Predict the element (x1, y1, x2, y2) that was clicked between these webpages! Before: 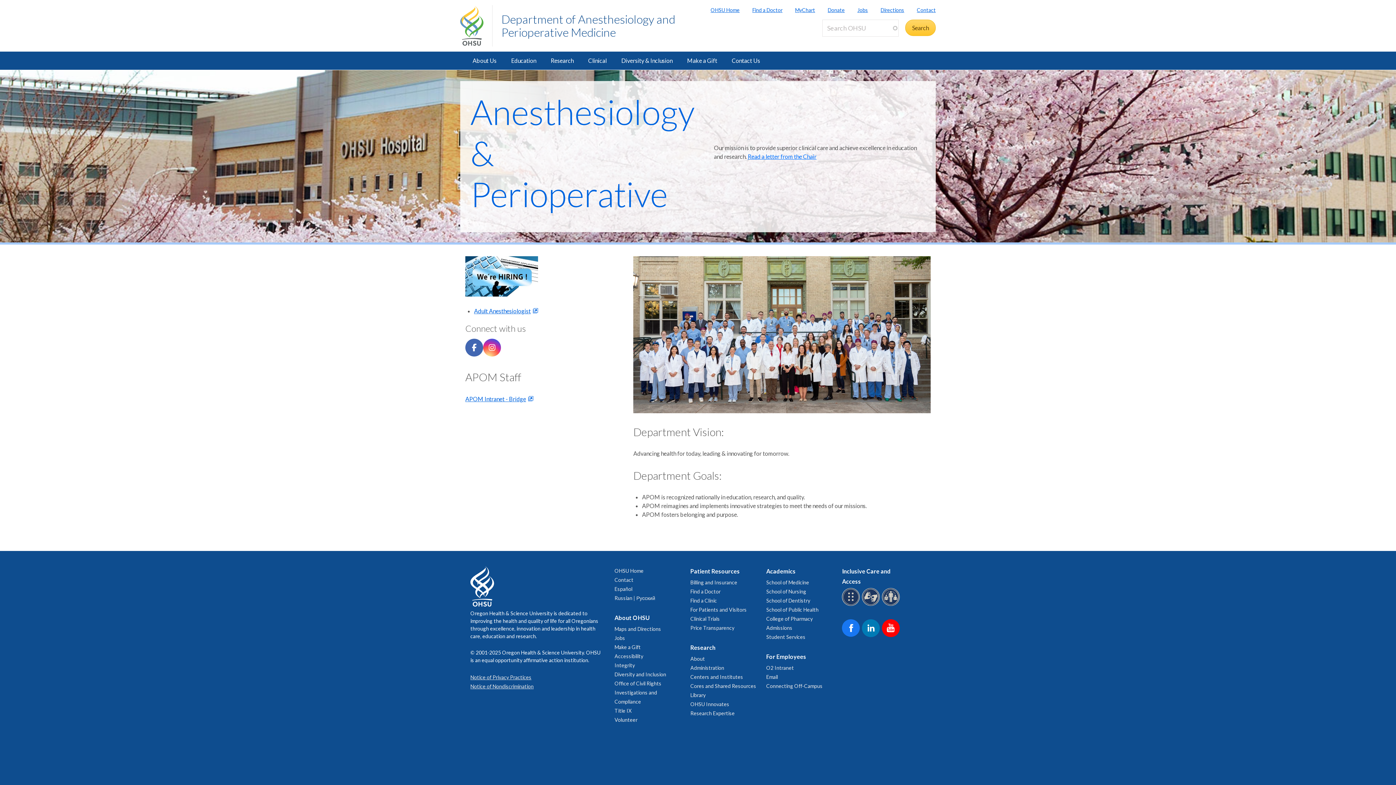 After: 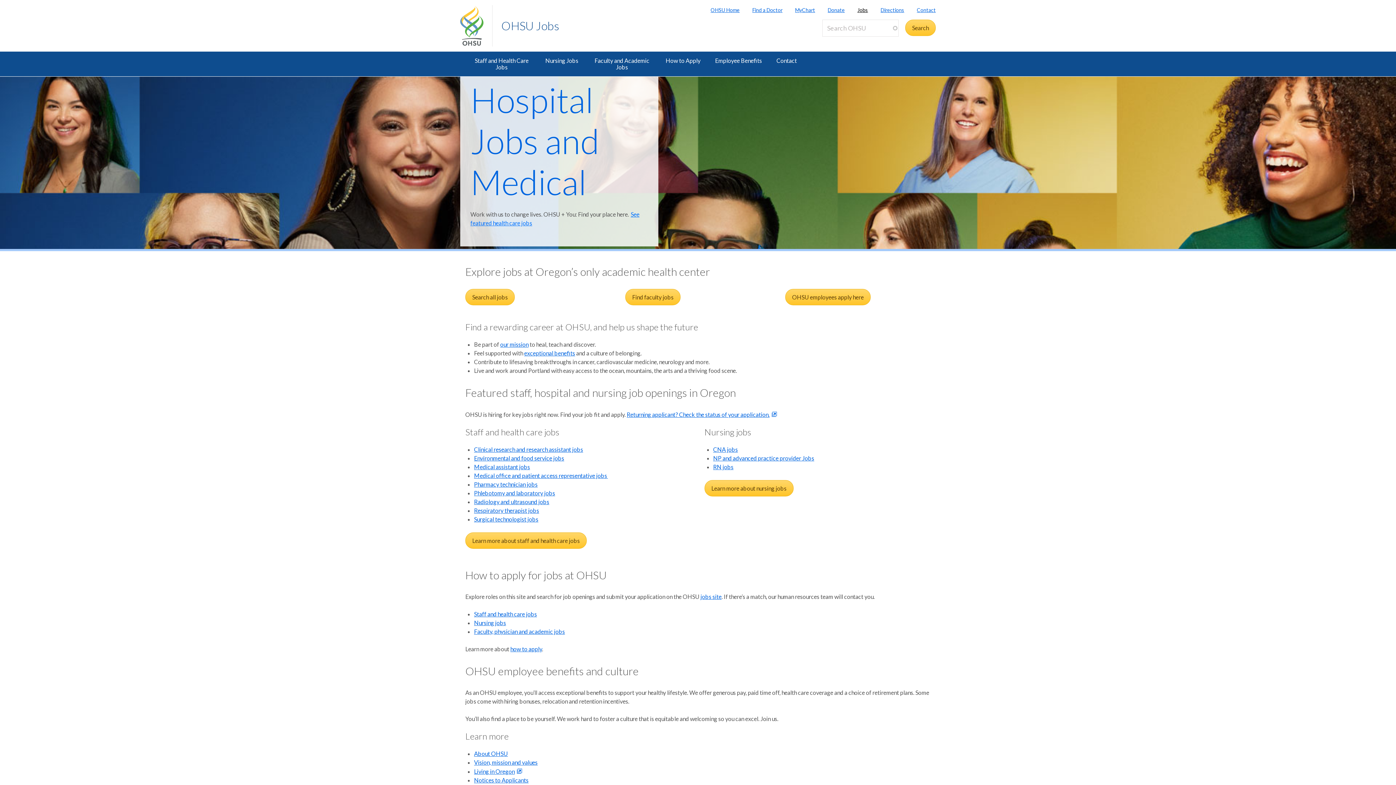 Action: label: Jobs bbox: (845, 6, 868, 13)